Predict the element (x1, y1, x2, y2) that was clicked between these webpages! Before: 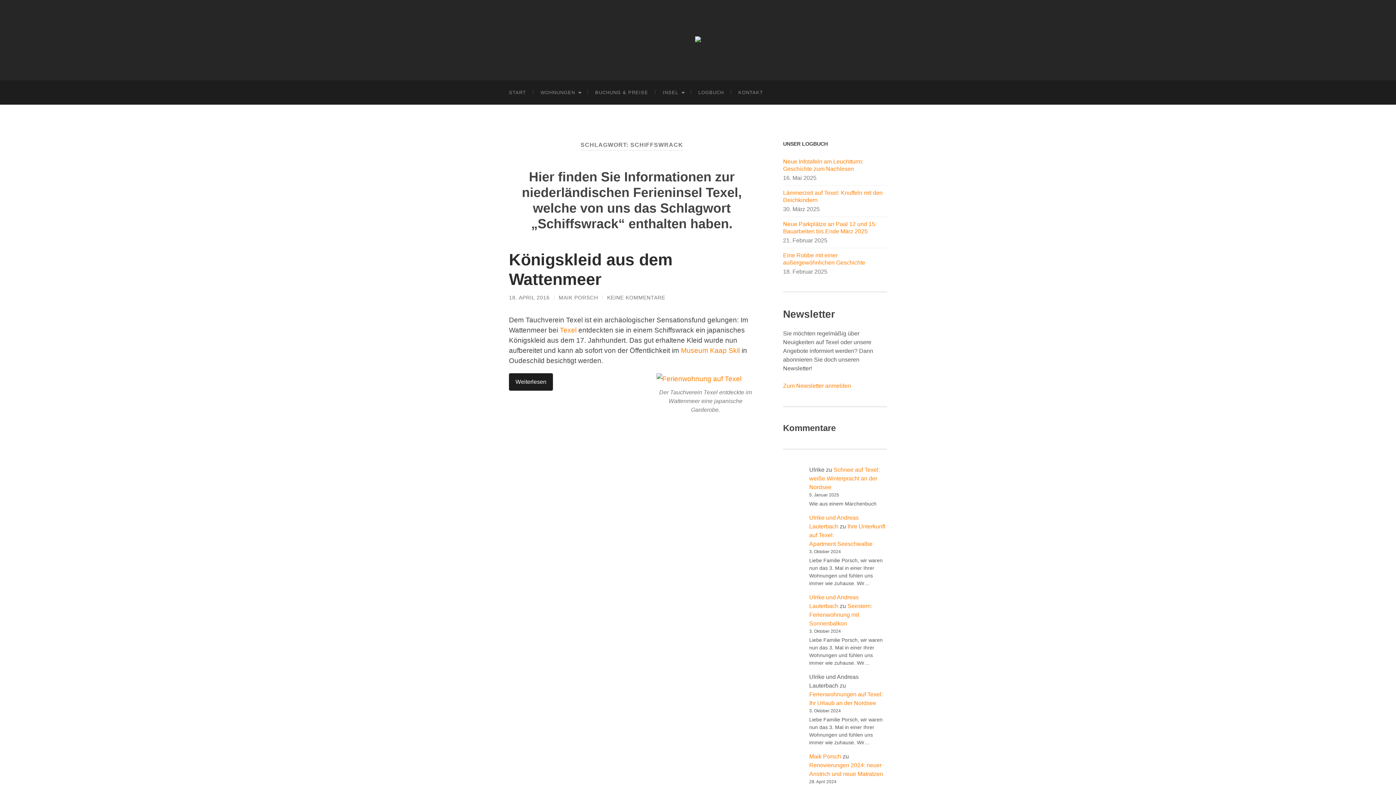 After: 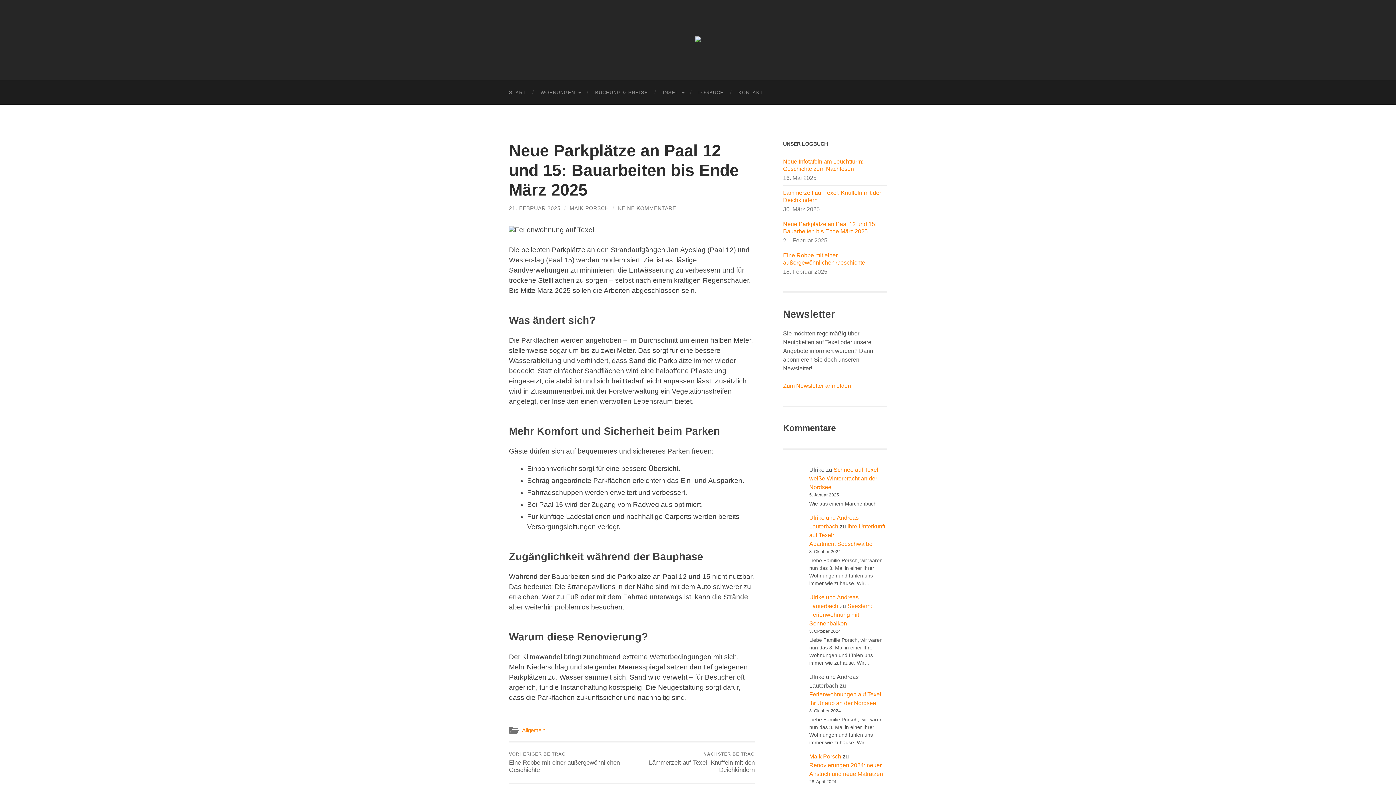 Action: bbox: (783, 220, 887, 235) label: Neue Parkplätze an Paal 12 und 15: Bauarbeiten bis Ende März 2025